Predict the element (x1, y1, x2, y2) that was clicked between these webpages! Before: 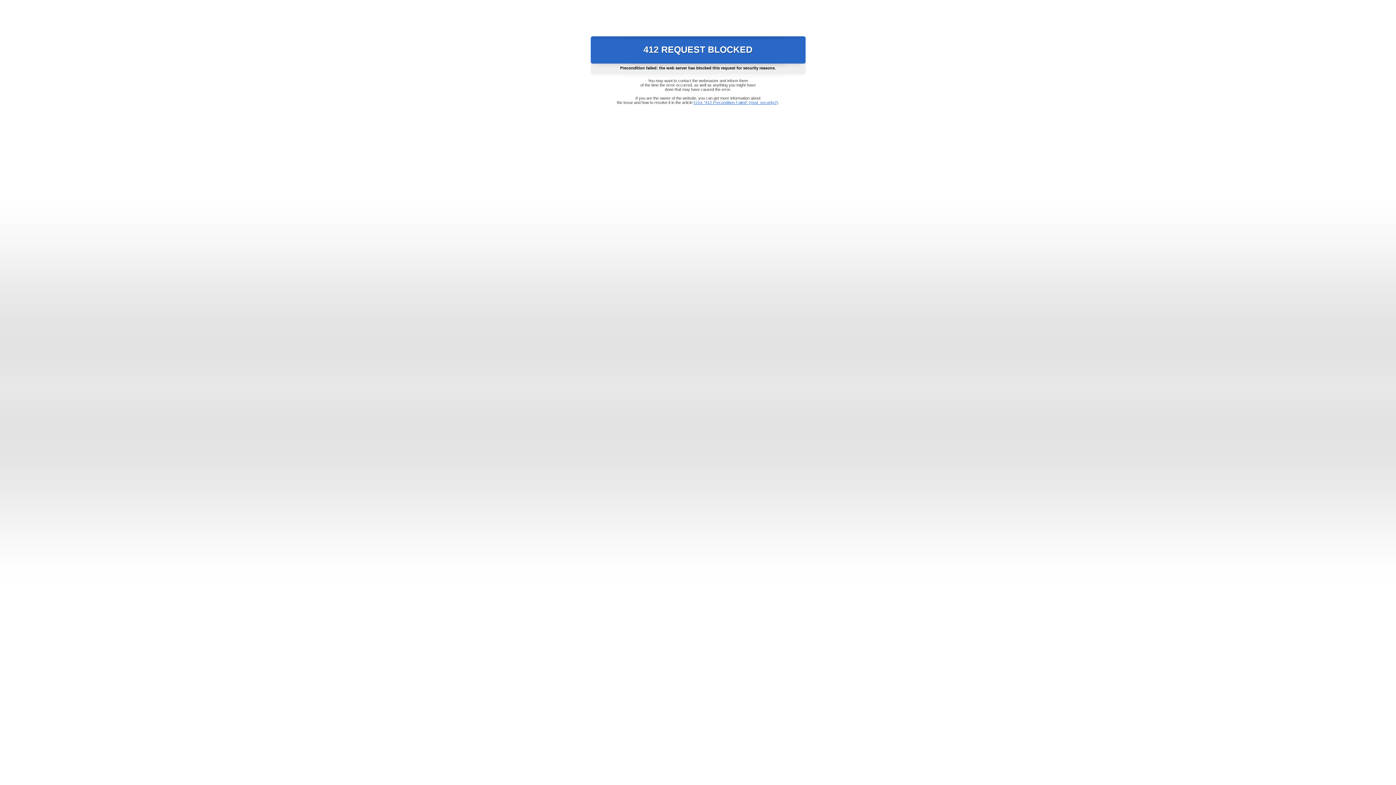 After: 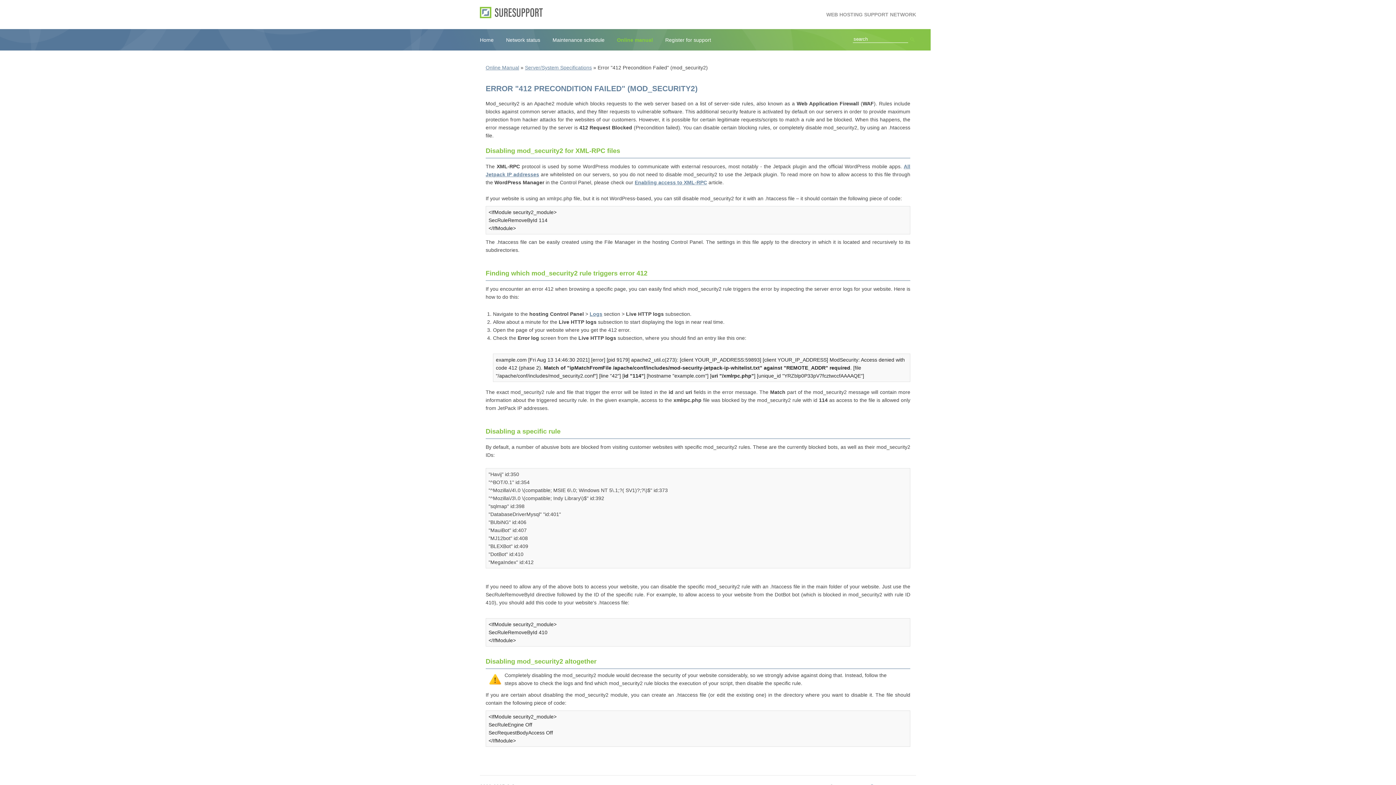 Action: label: Error "412 Precondition Failed" (mod_security2) bbox: (693, 100, 778, 104)